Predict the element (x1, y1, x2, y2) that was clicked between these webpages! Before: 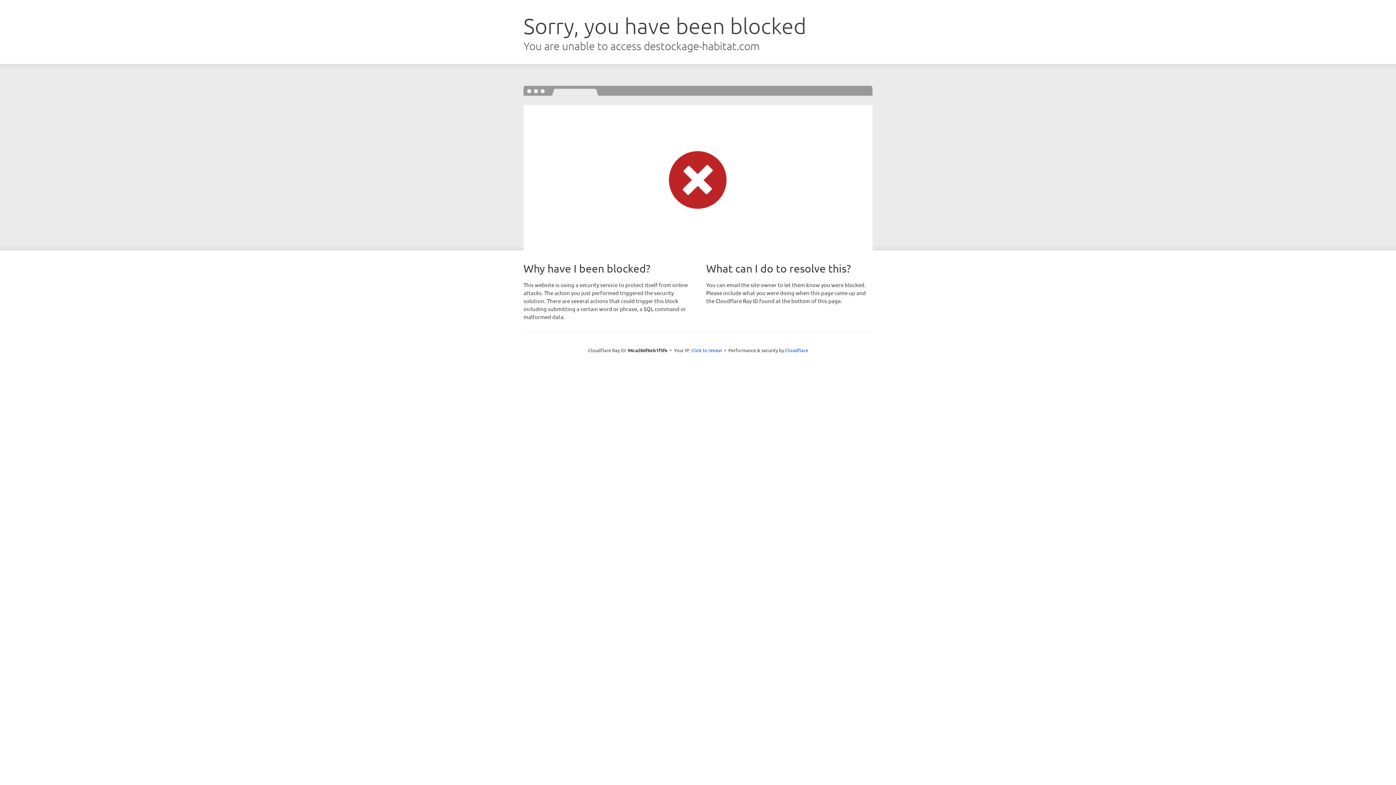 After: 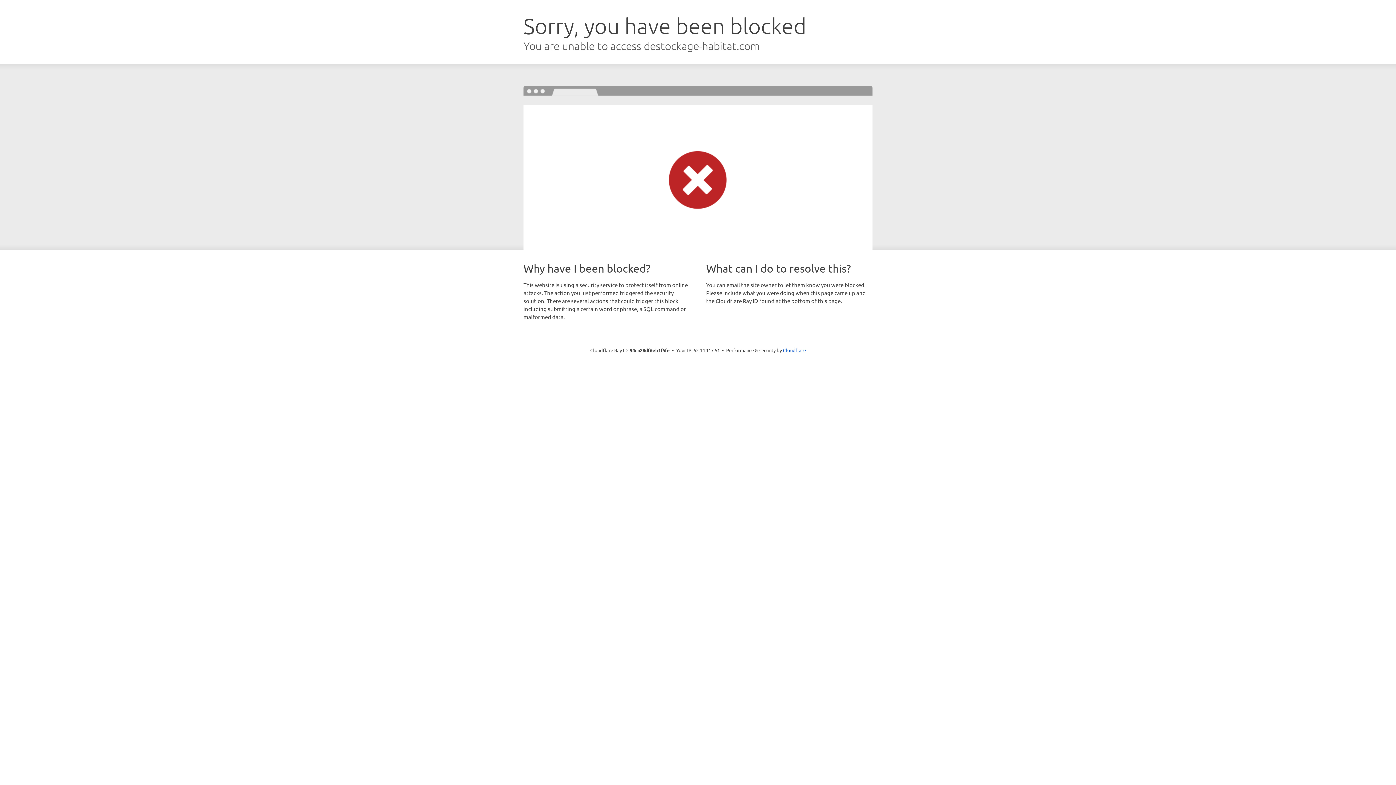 Action: bbox: (691, 346, 722, 353) label: Click to reveal